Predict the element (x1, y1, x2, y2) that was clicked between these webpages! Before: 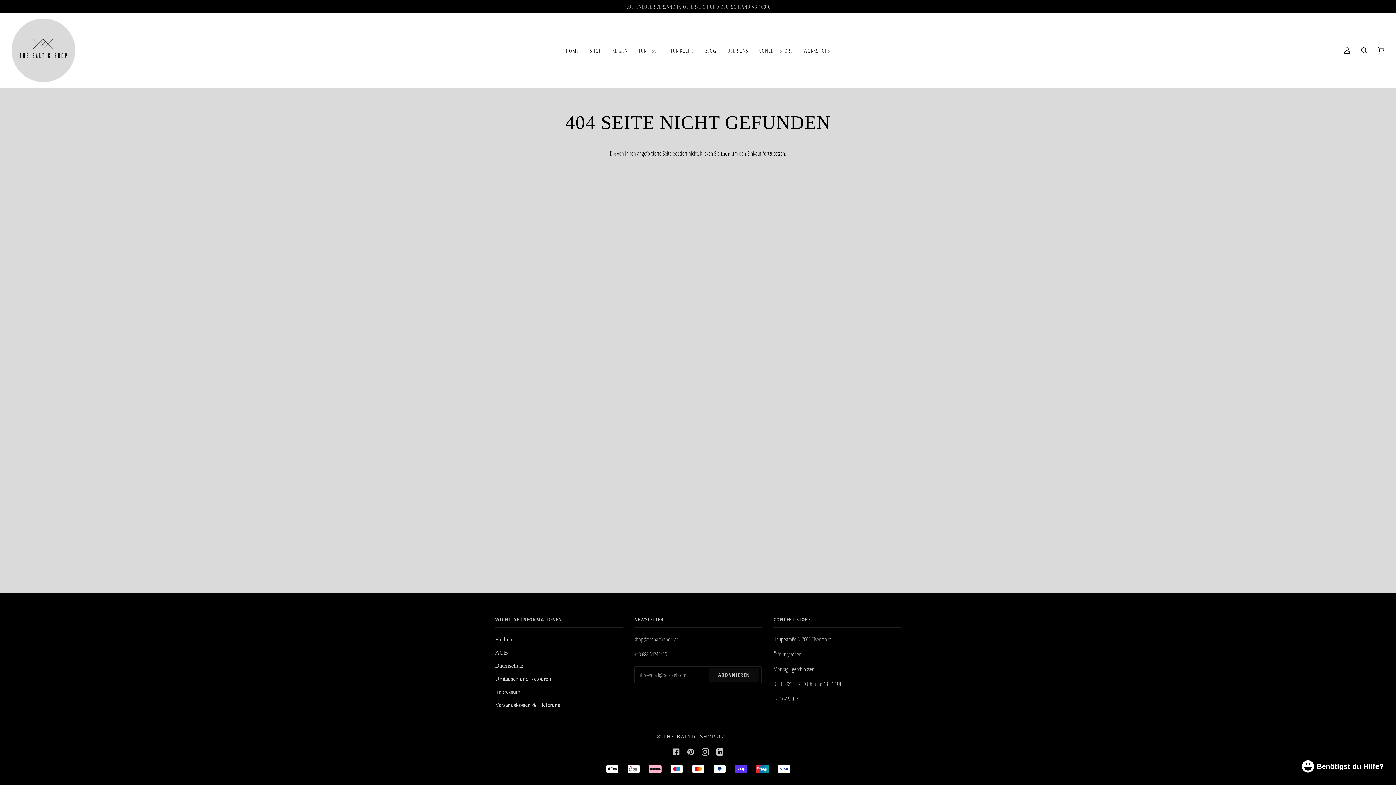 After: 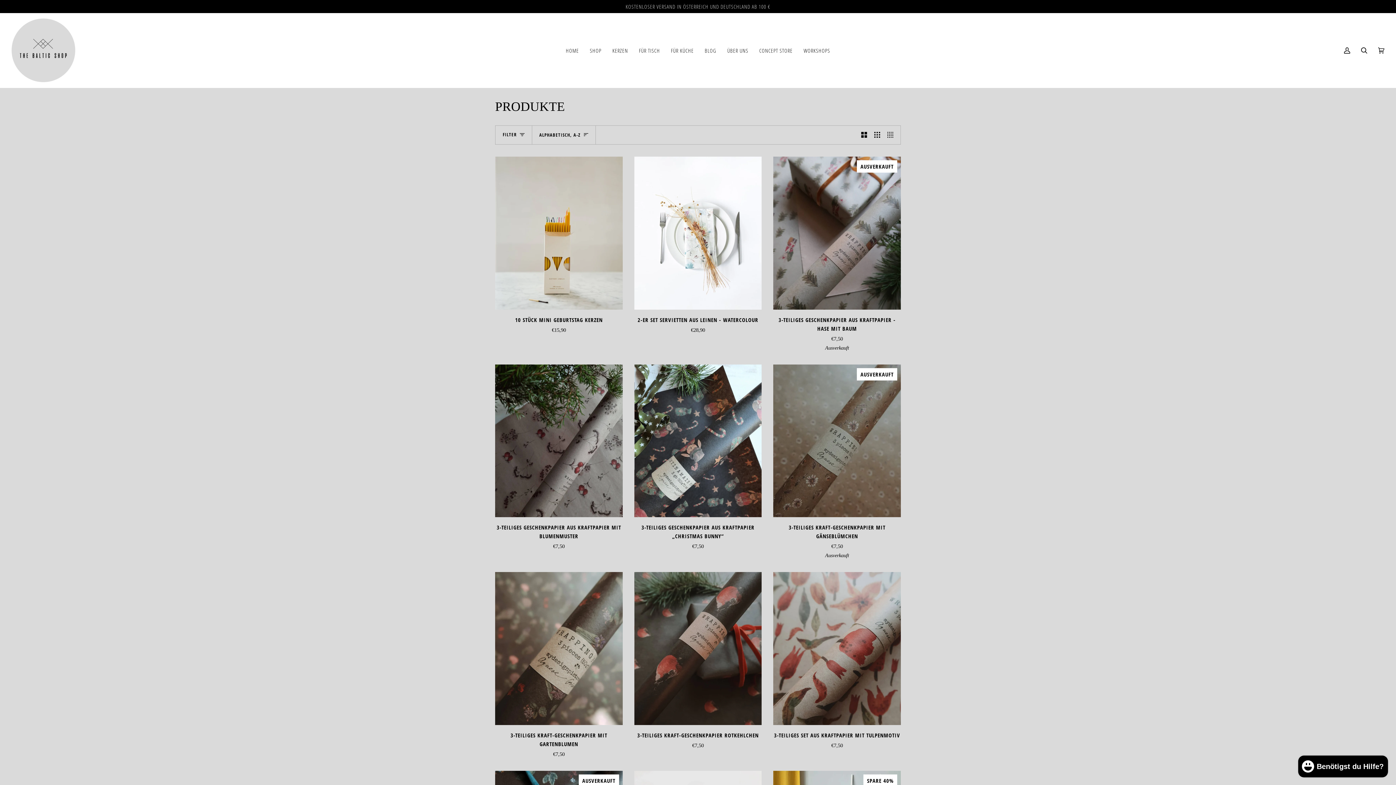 Action: label: hier bbox: (720, 150, 729, 156)